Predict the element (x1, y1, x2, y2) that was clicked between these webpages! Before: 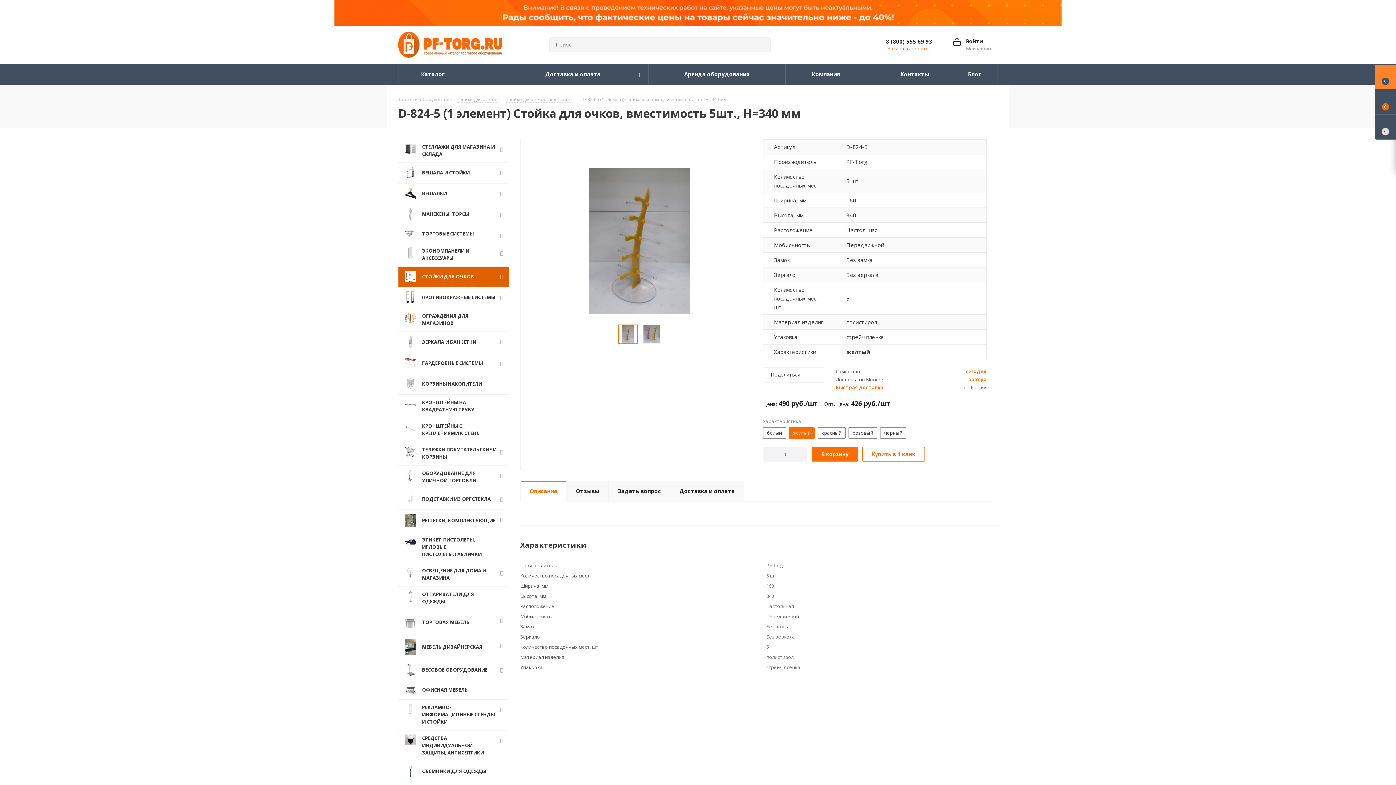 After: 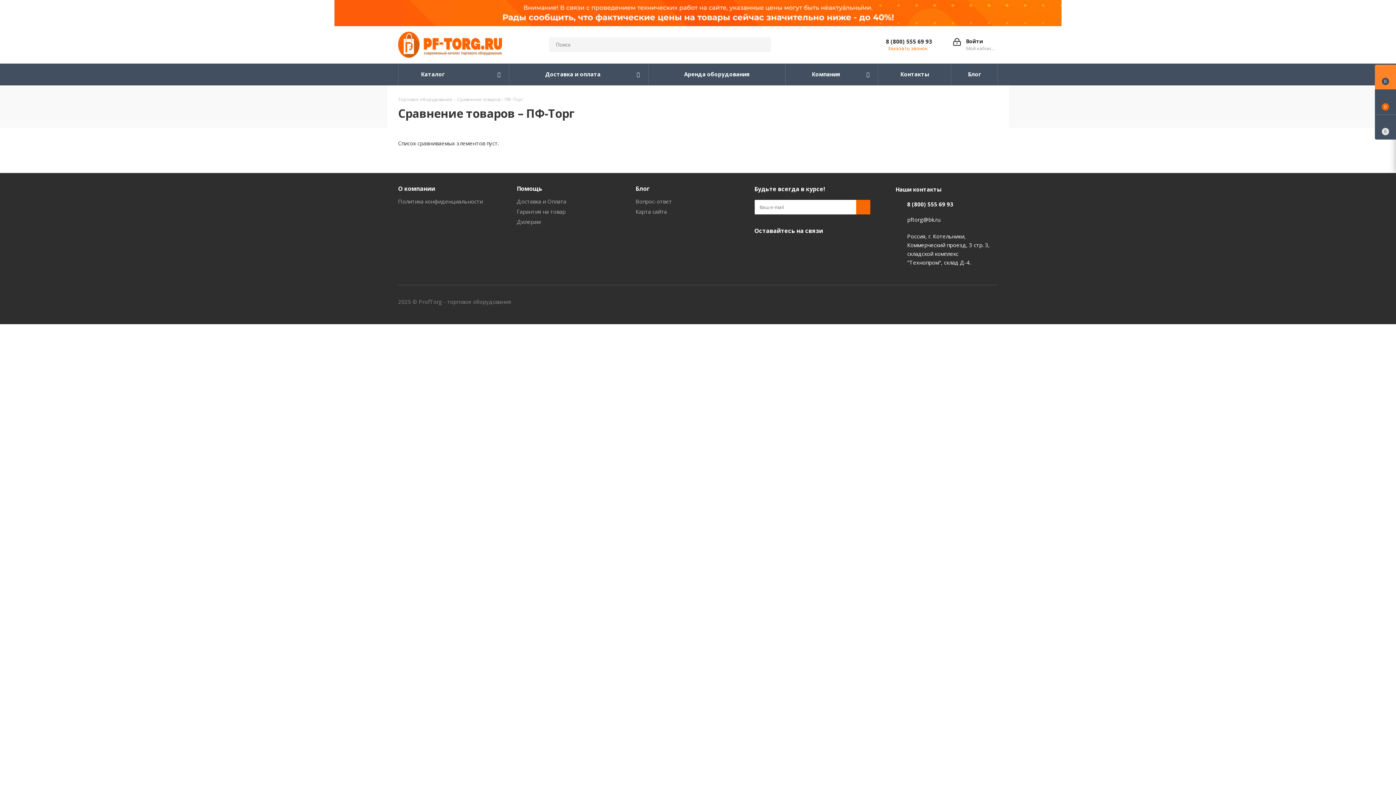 Action: bbox: (1375, 114, 1396, 139)